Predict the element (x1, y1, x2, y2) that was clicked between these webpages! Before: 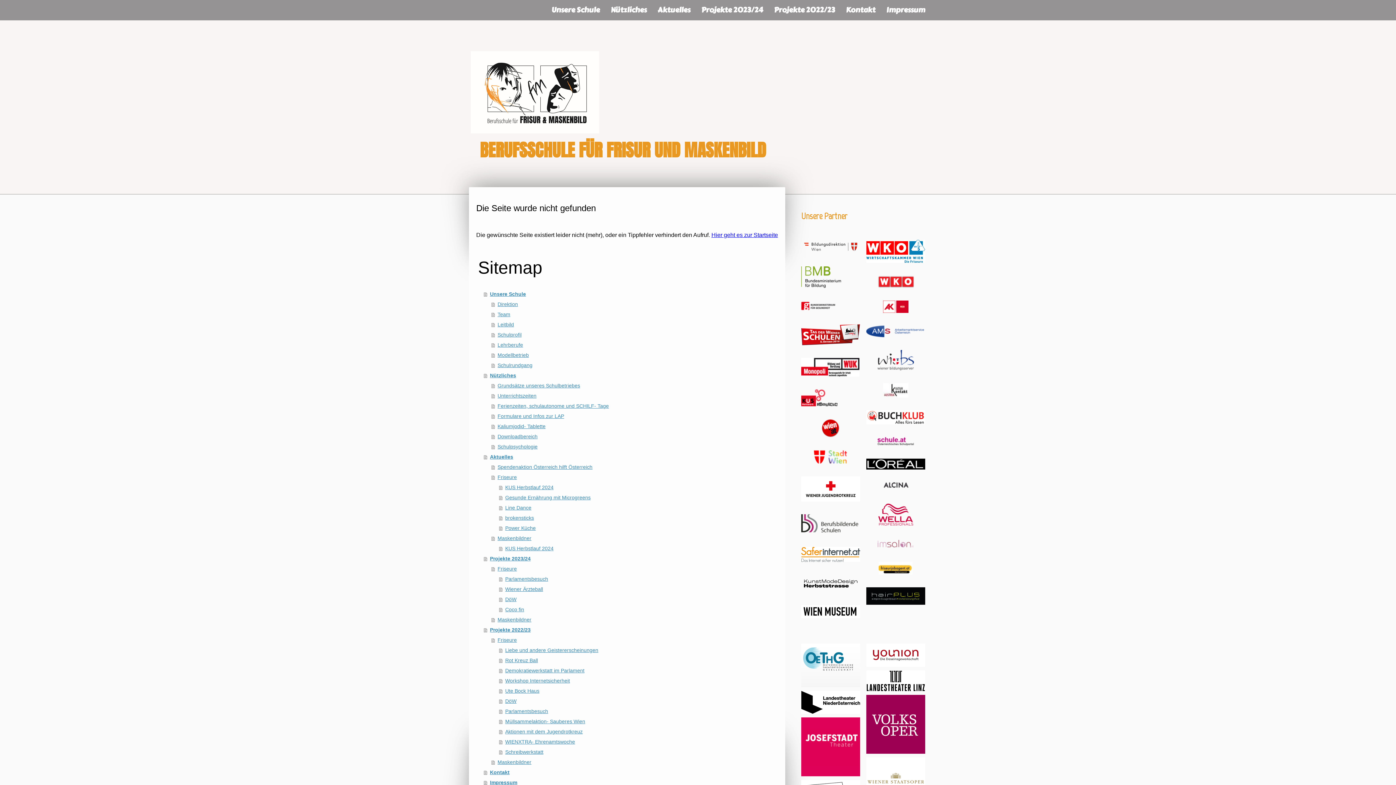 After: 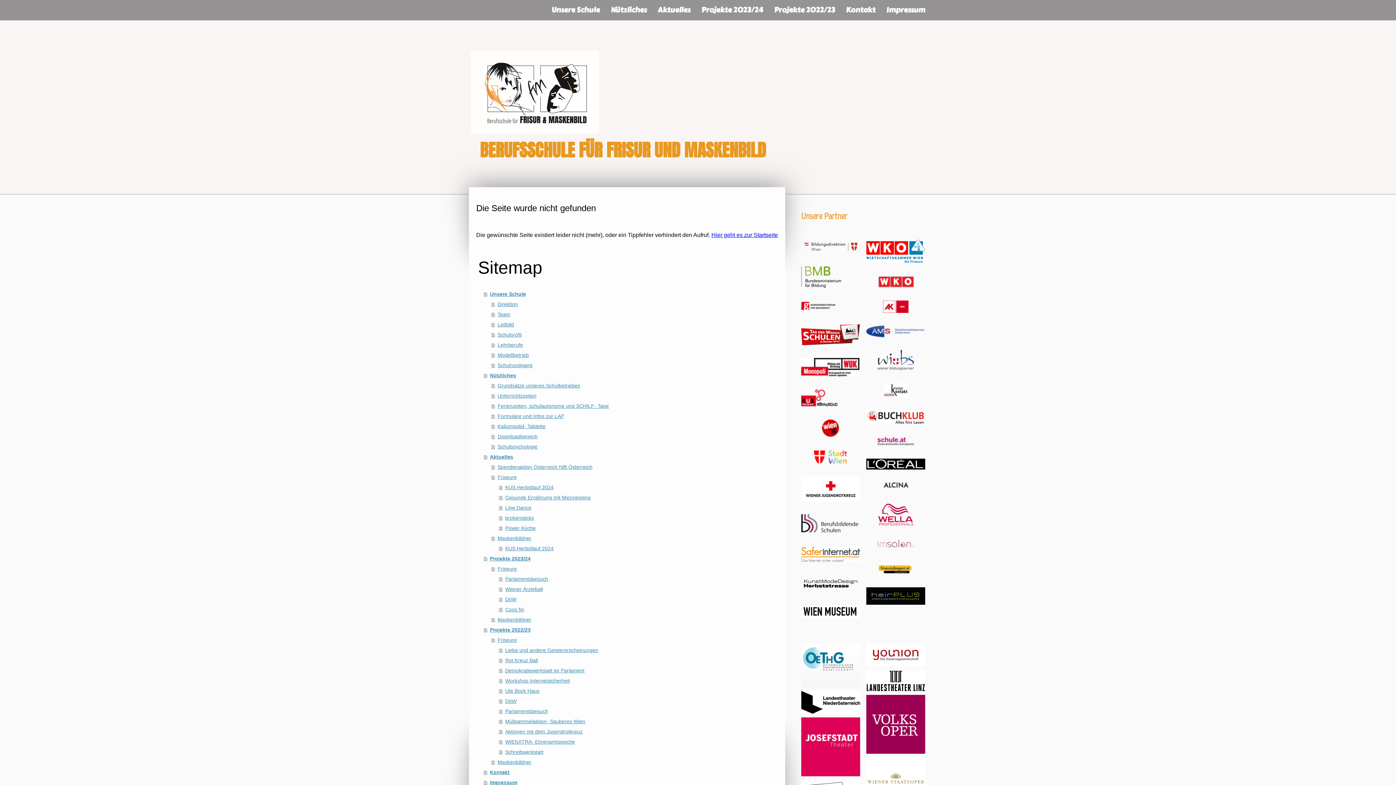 Action: bbox: (801, 301, 837, 307)